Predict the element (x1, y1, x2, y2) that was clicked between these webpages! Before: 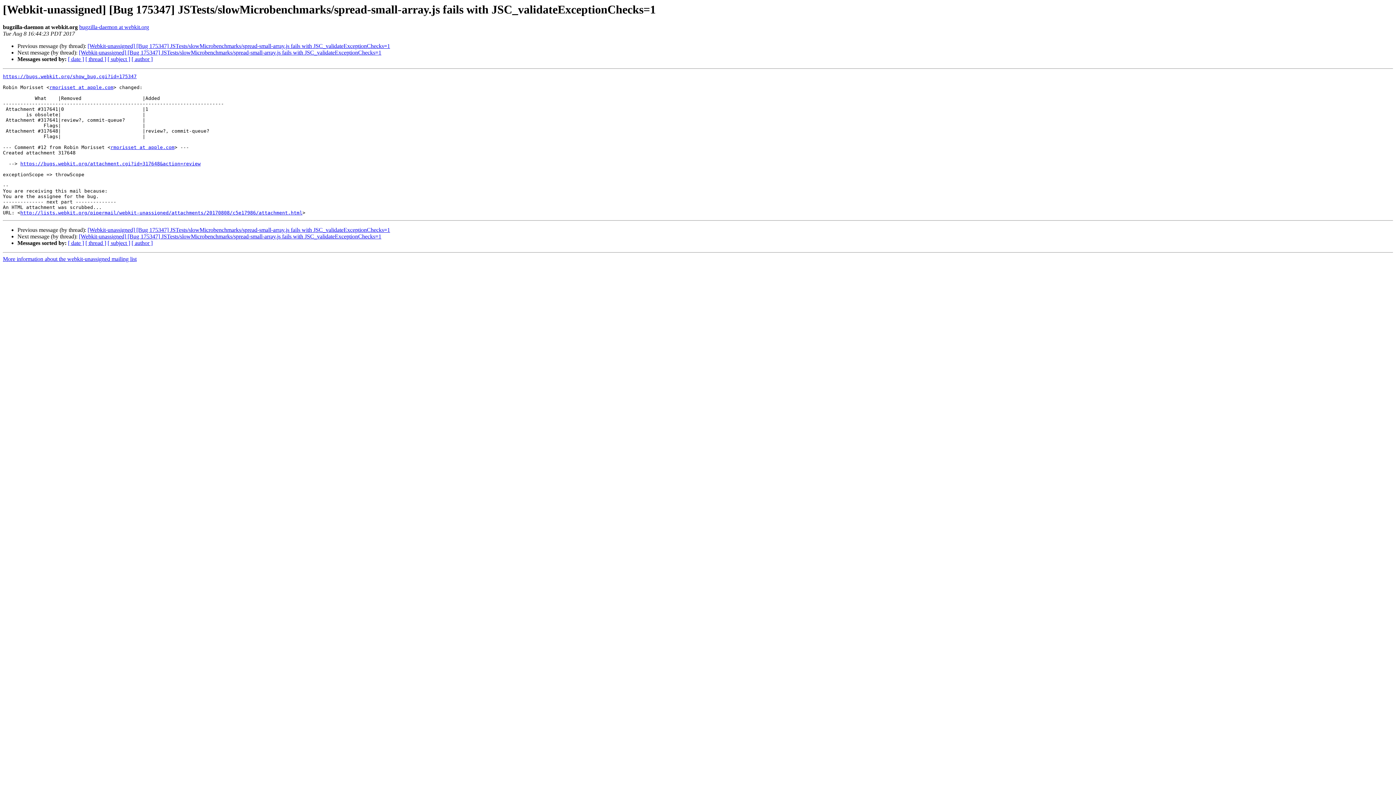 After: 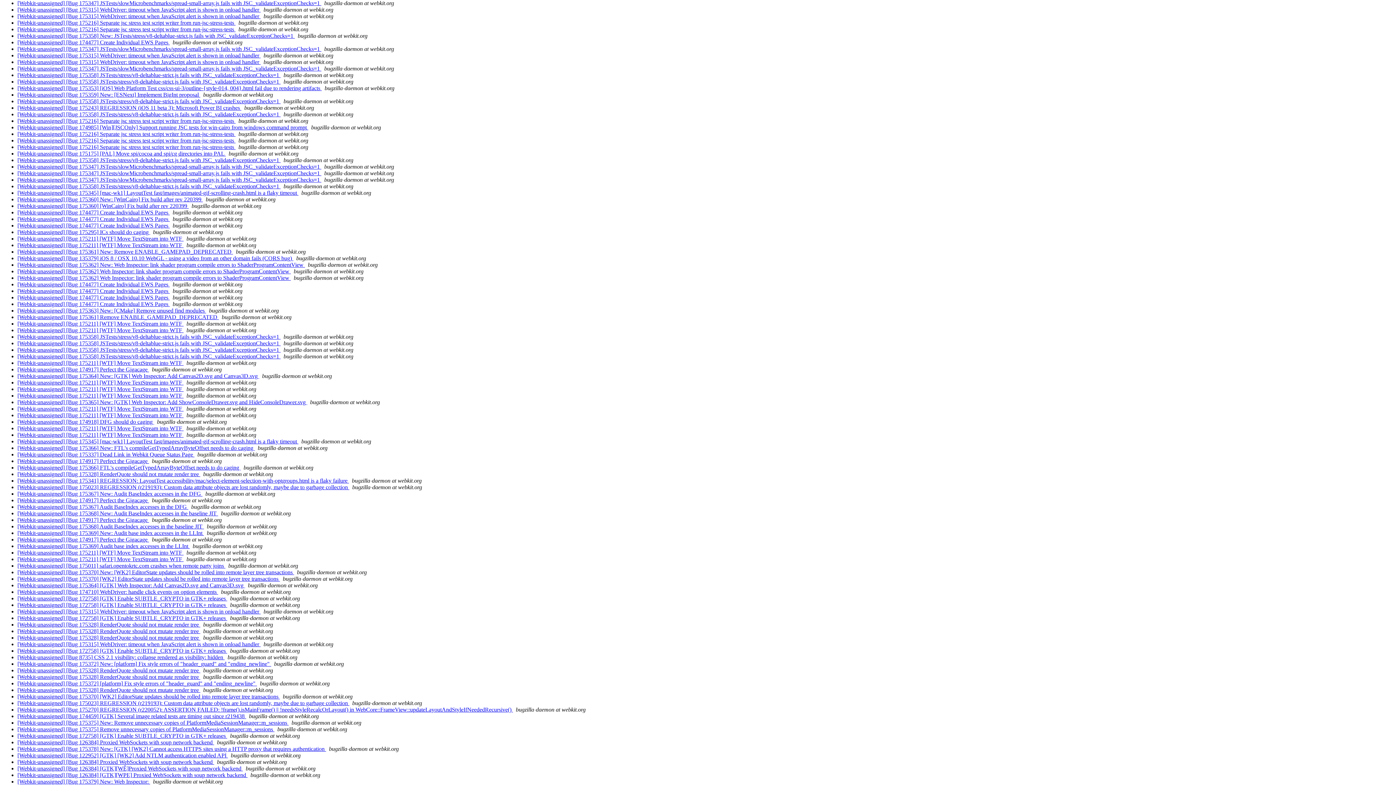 Action: bbox: (68, 56, 84, 62) label: [ date ]